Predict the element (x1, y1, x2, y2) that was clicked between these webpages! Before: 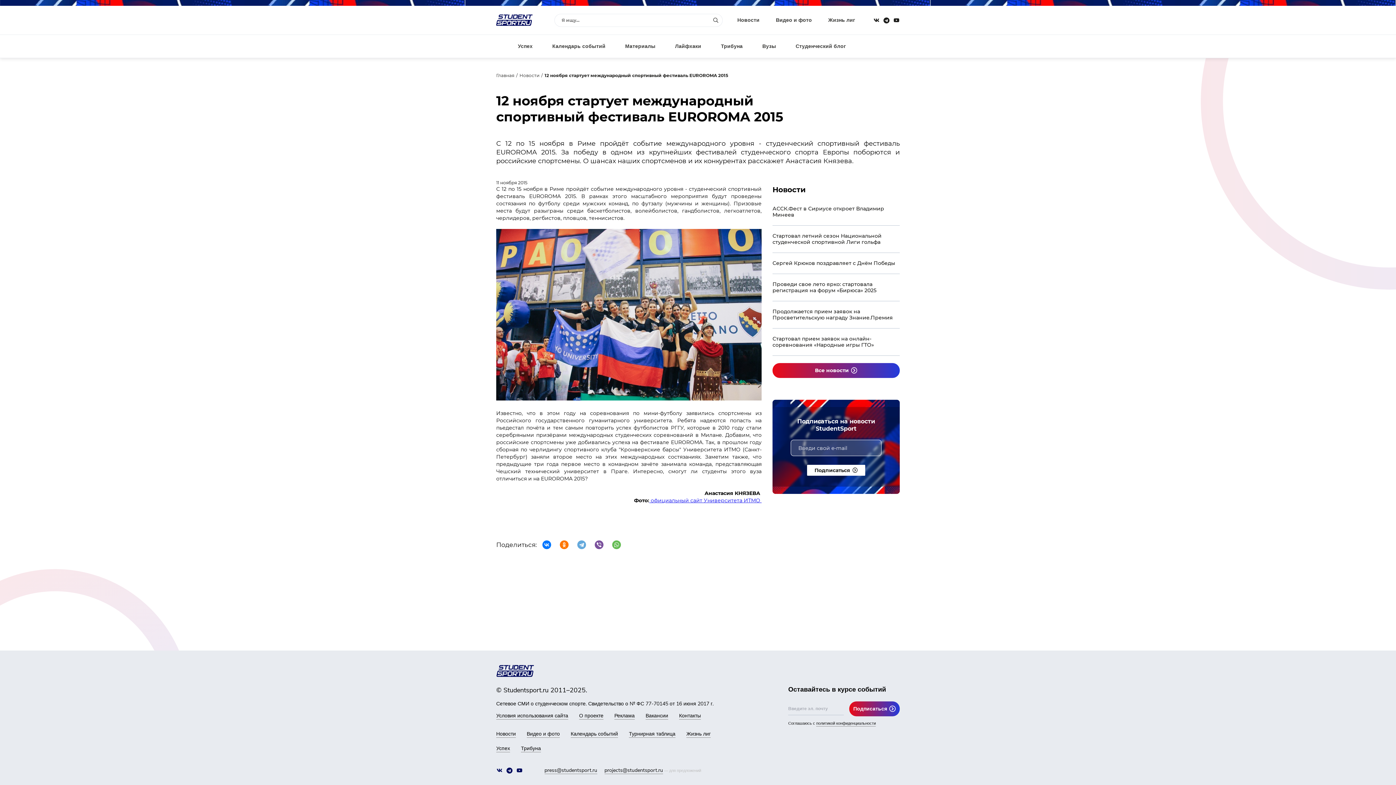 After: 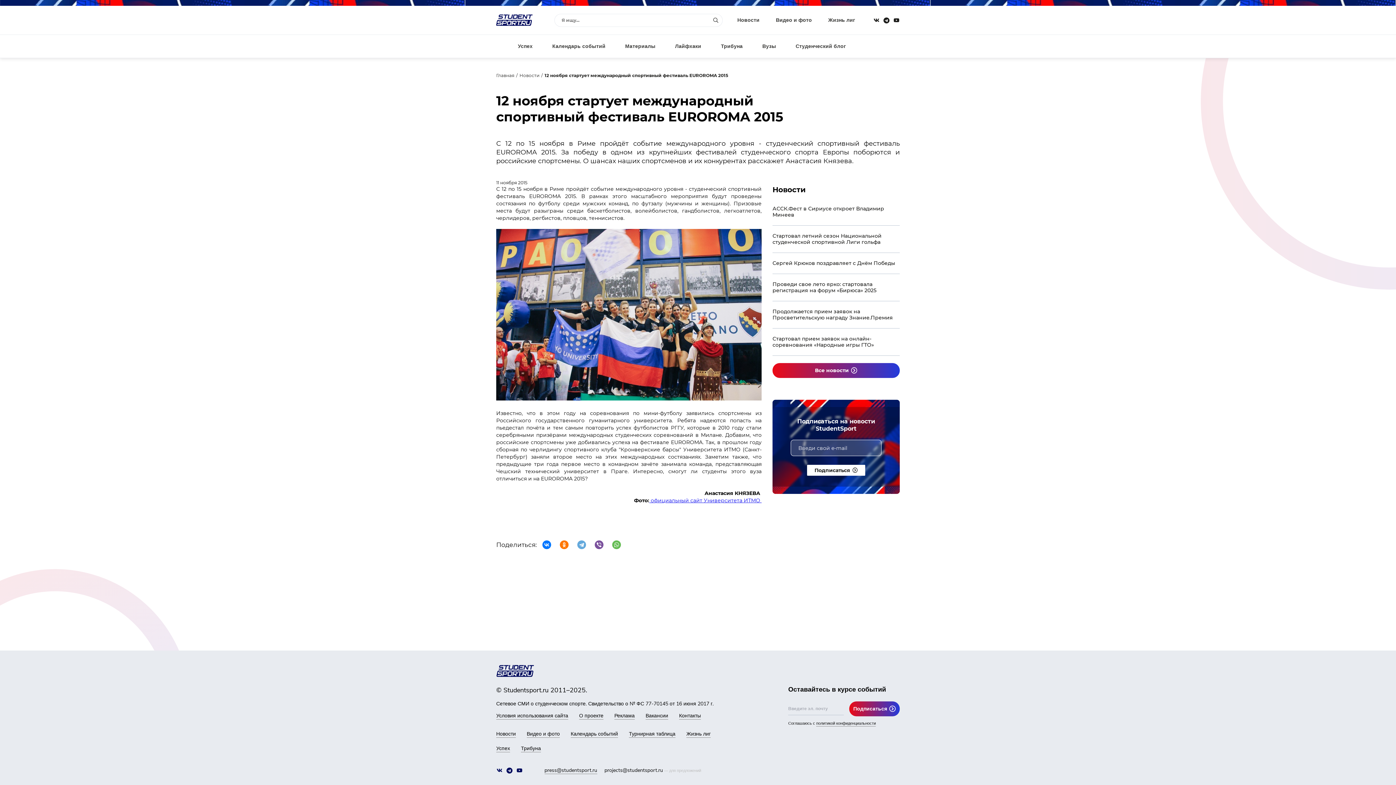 Action: bbox: (604, 767, 663, 774) label: projects@studentsport.ru